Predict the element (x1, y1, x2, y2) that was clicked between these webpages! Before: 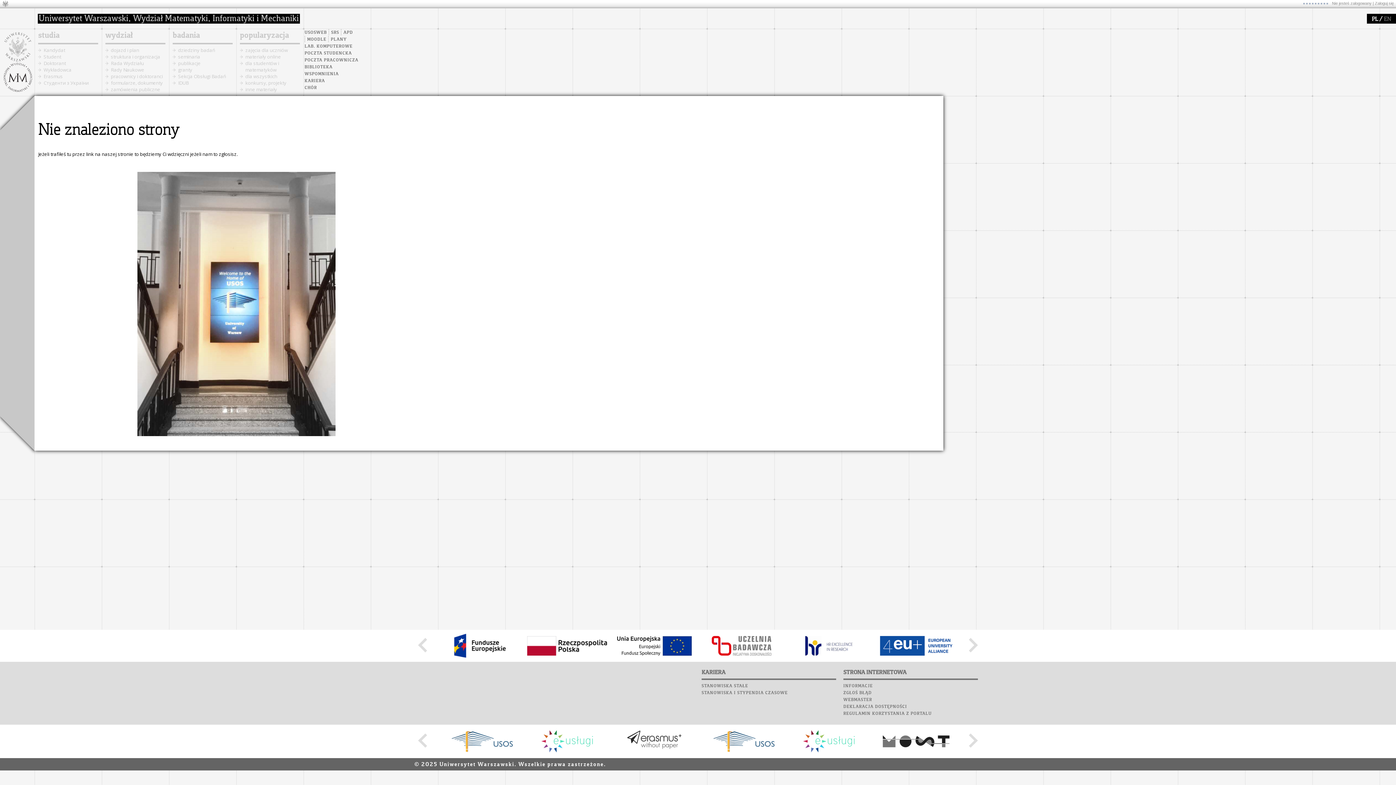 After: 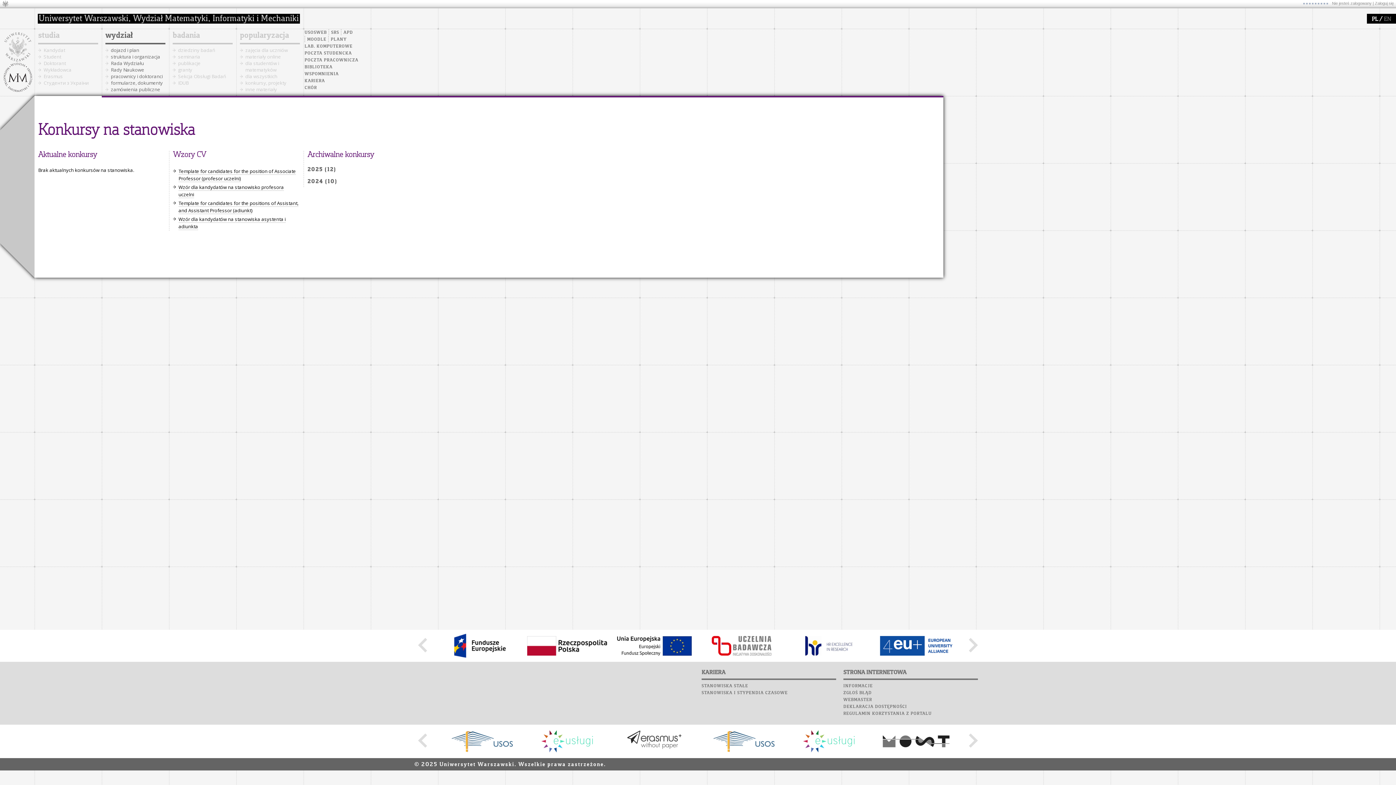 Action: bbox: (701, 684, 748, 688) label: STANOWISKA STAŁE